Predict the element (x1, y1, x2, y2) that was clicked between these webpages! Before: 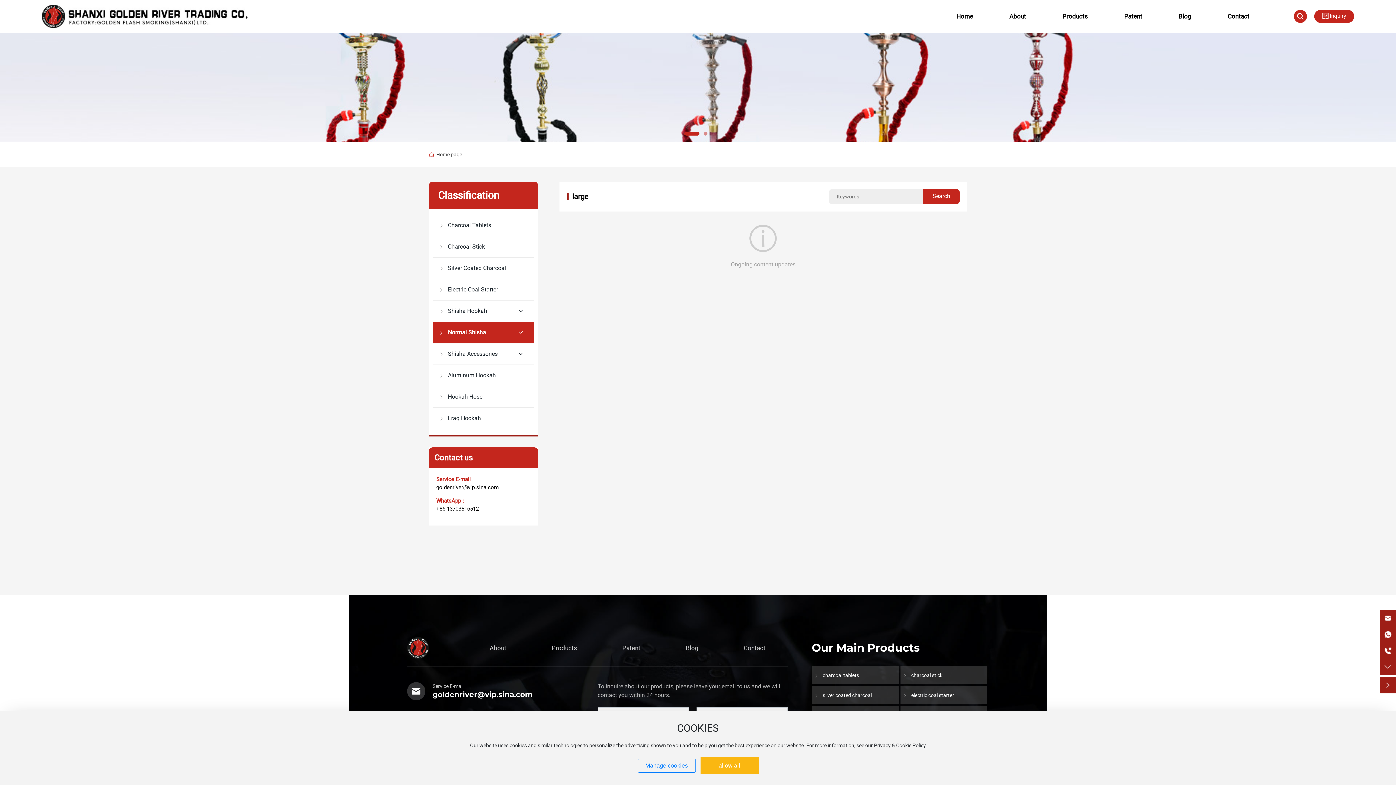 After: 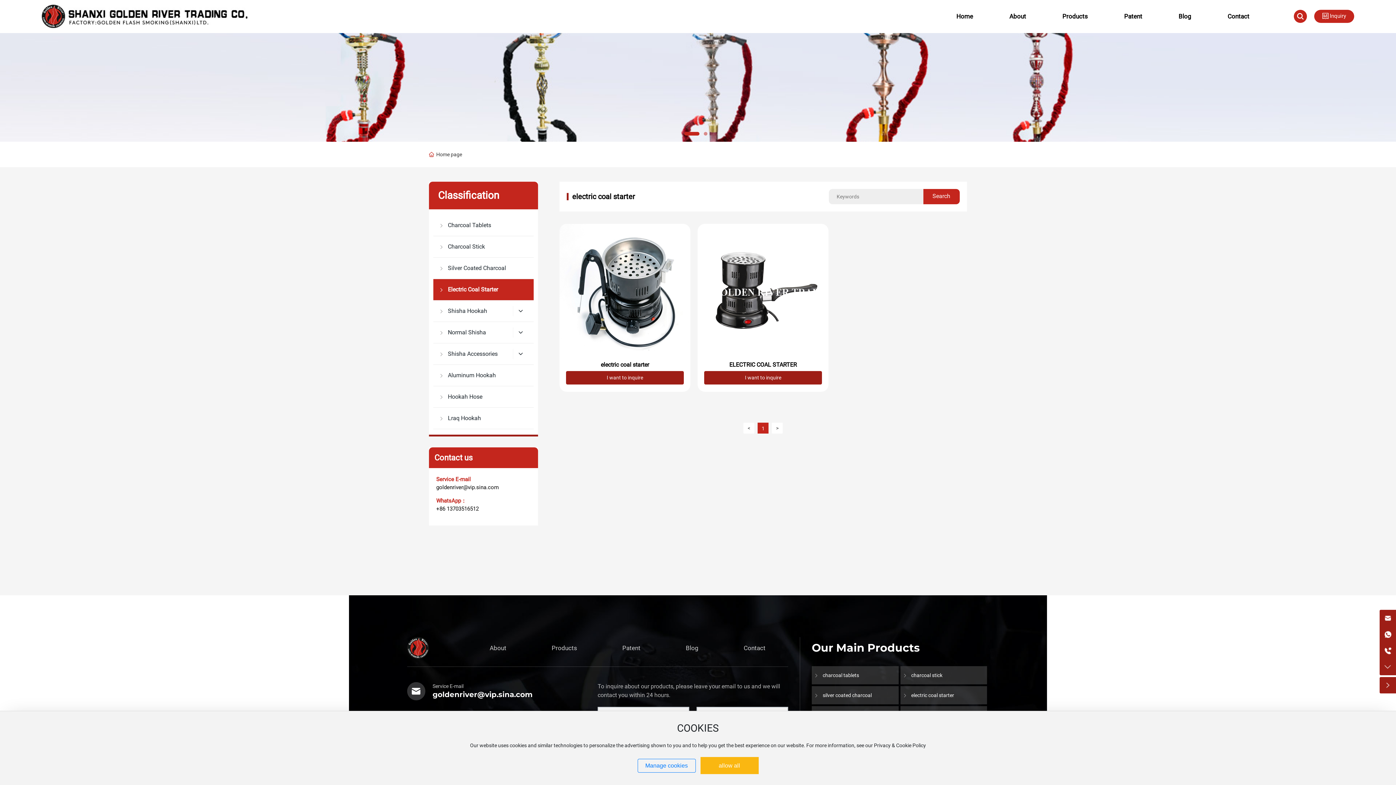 Action: bbox: (438, 284, 528, 294) label: Electric Coal Starter